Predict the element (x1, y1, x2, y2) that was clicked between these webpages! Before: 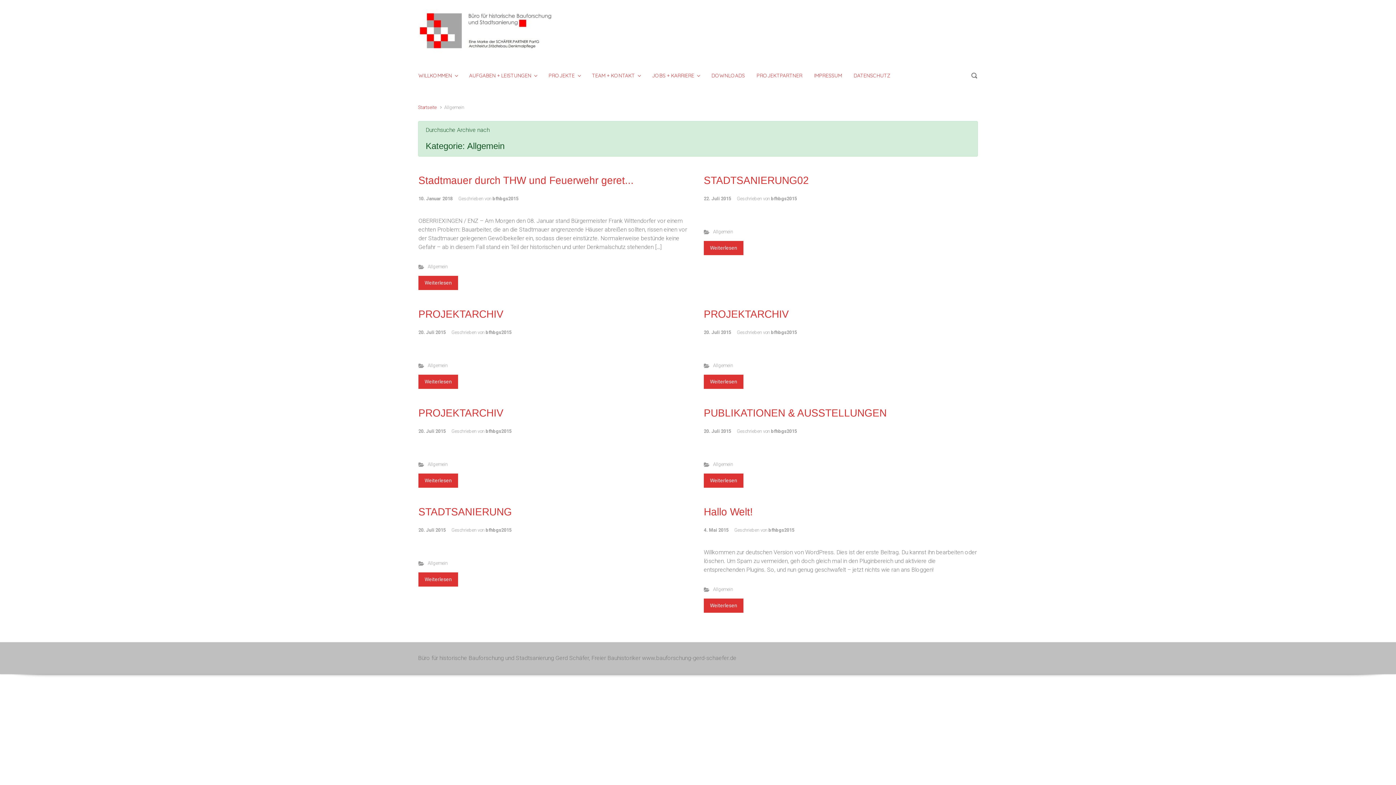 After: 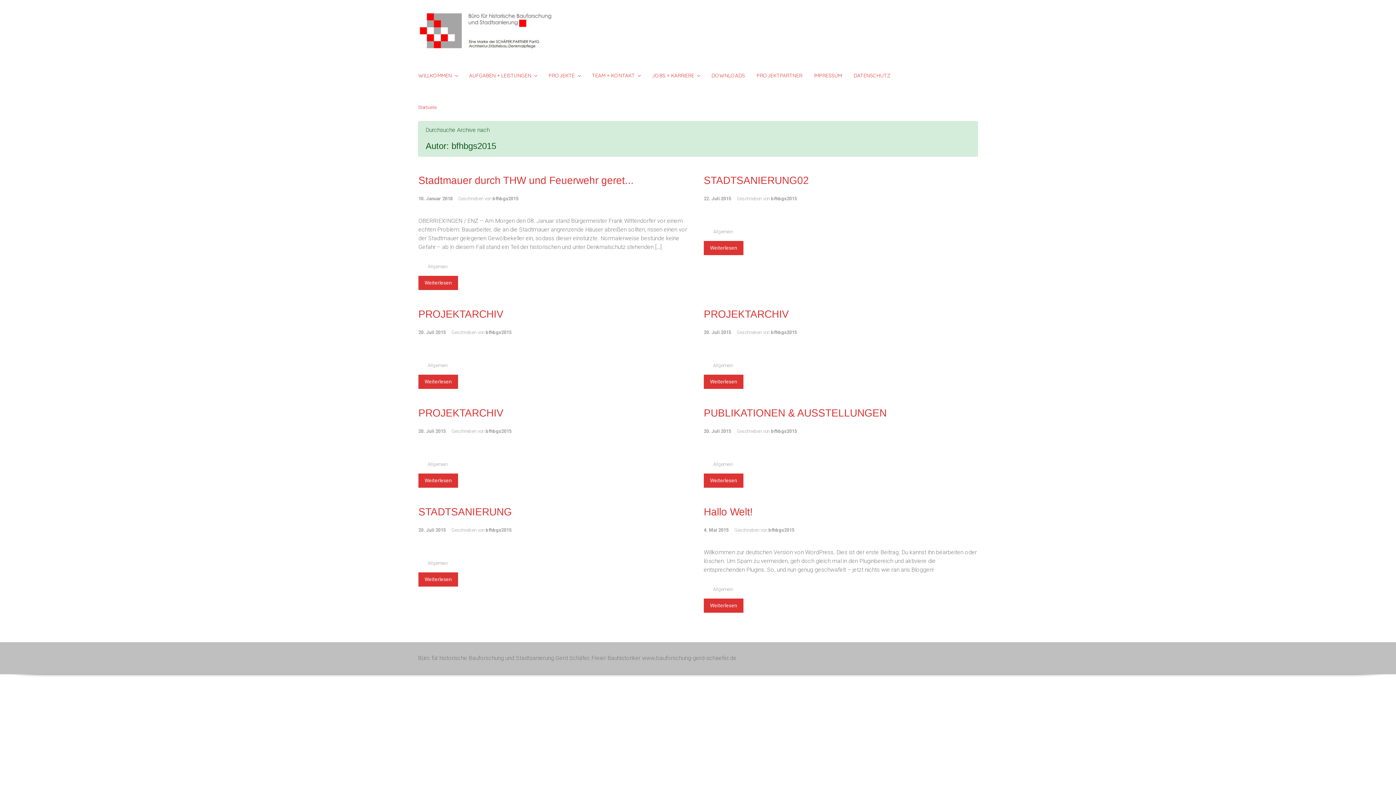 Action: bbox: (492, 195, 518, 201) label: bfhbgs2015